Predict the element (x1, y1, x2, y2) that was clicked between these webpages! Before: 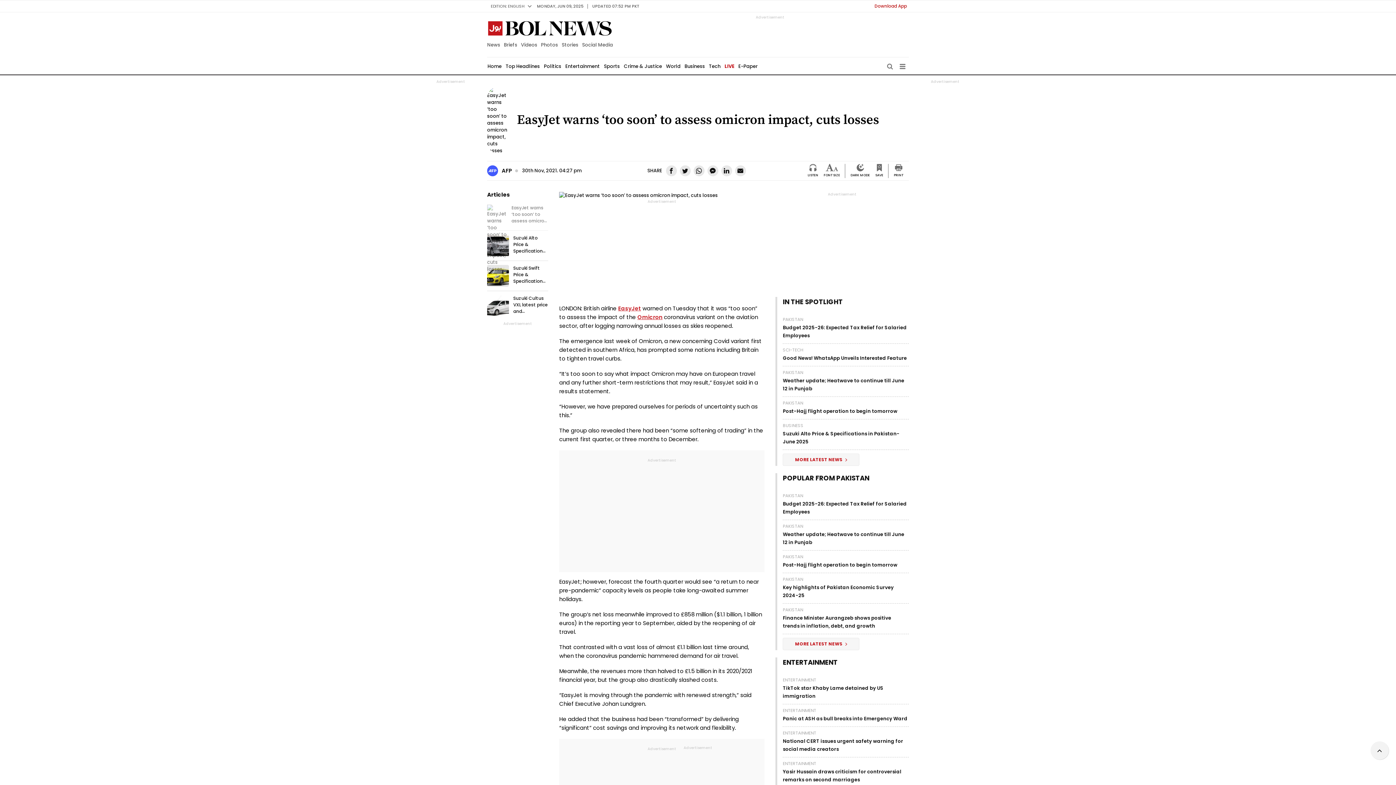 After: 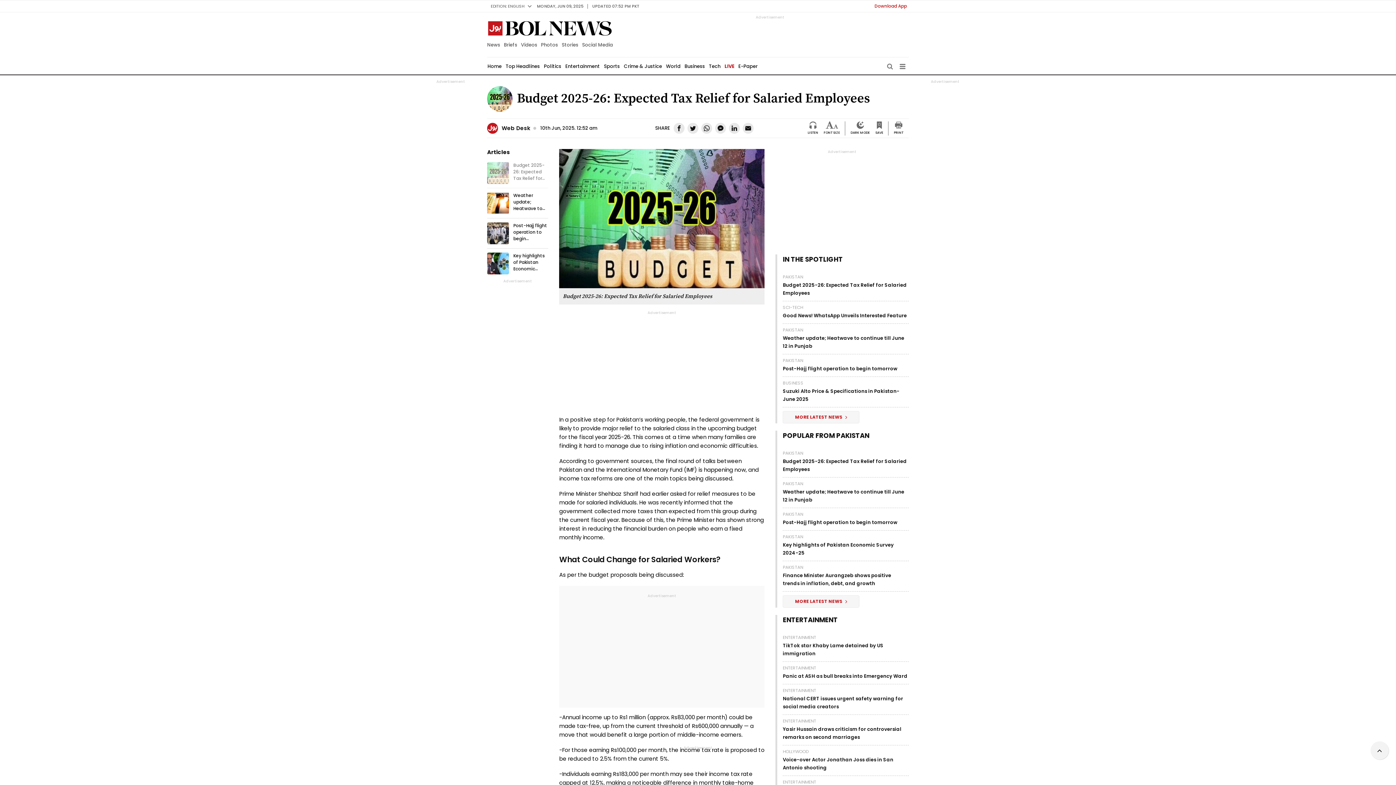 Action: bbox: (783, 320, 909, 343) label: Budget 2025-26: Expected Tax Relief for Salaried Employees